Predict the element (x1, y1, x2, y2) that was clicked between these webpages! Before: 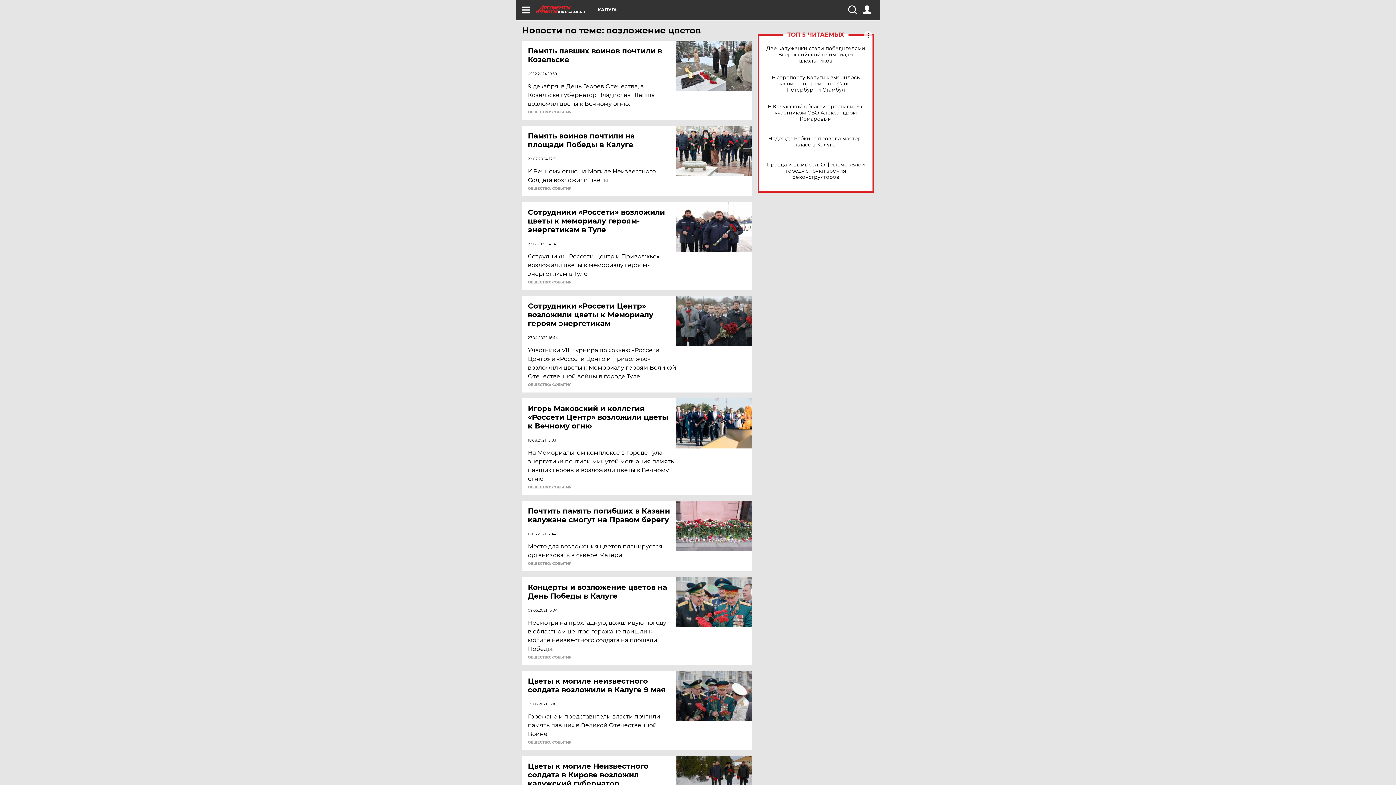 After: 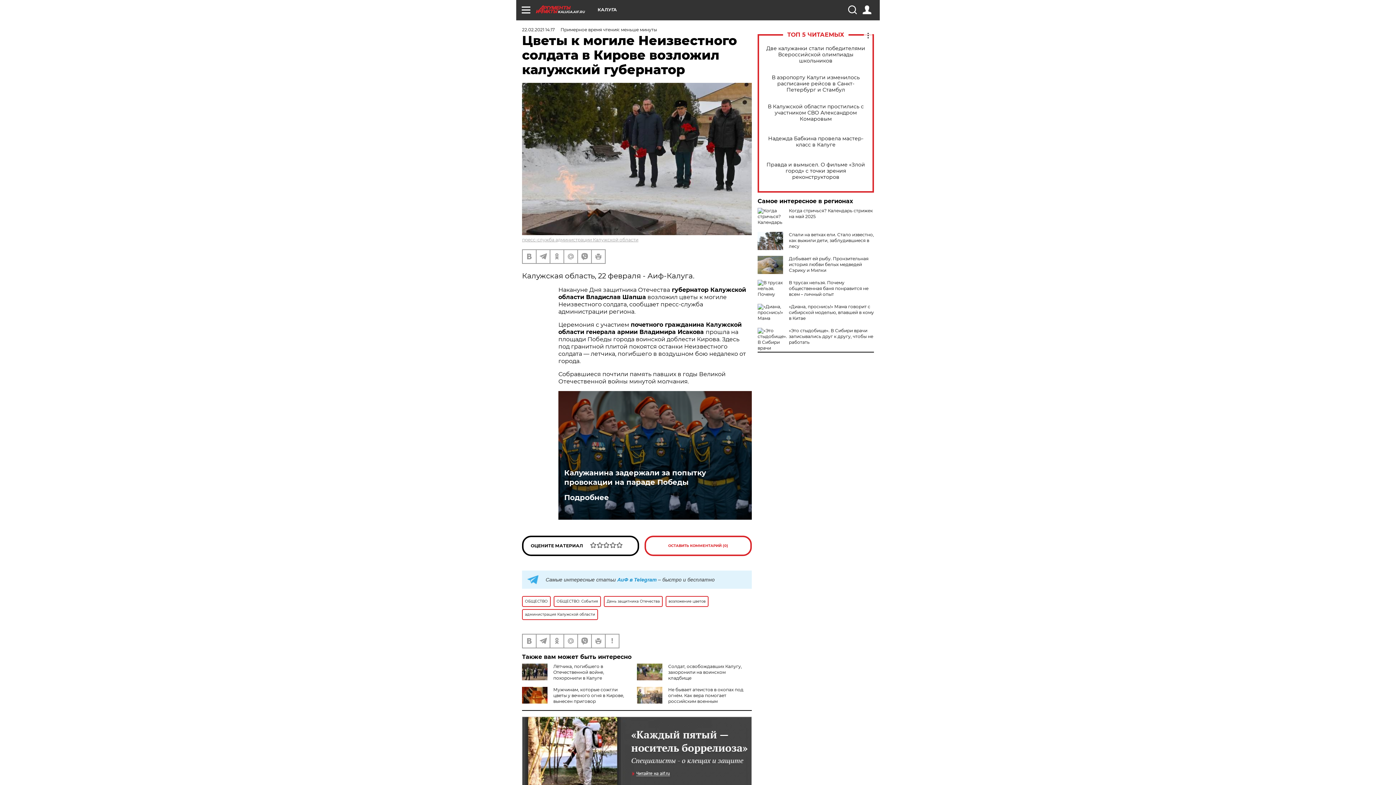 Action: bbox: (676, 756, 752, 806)